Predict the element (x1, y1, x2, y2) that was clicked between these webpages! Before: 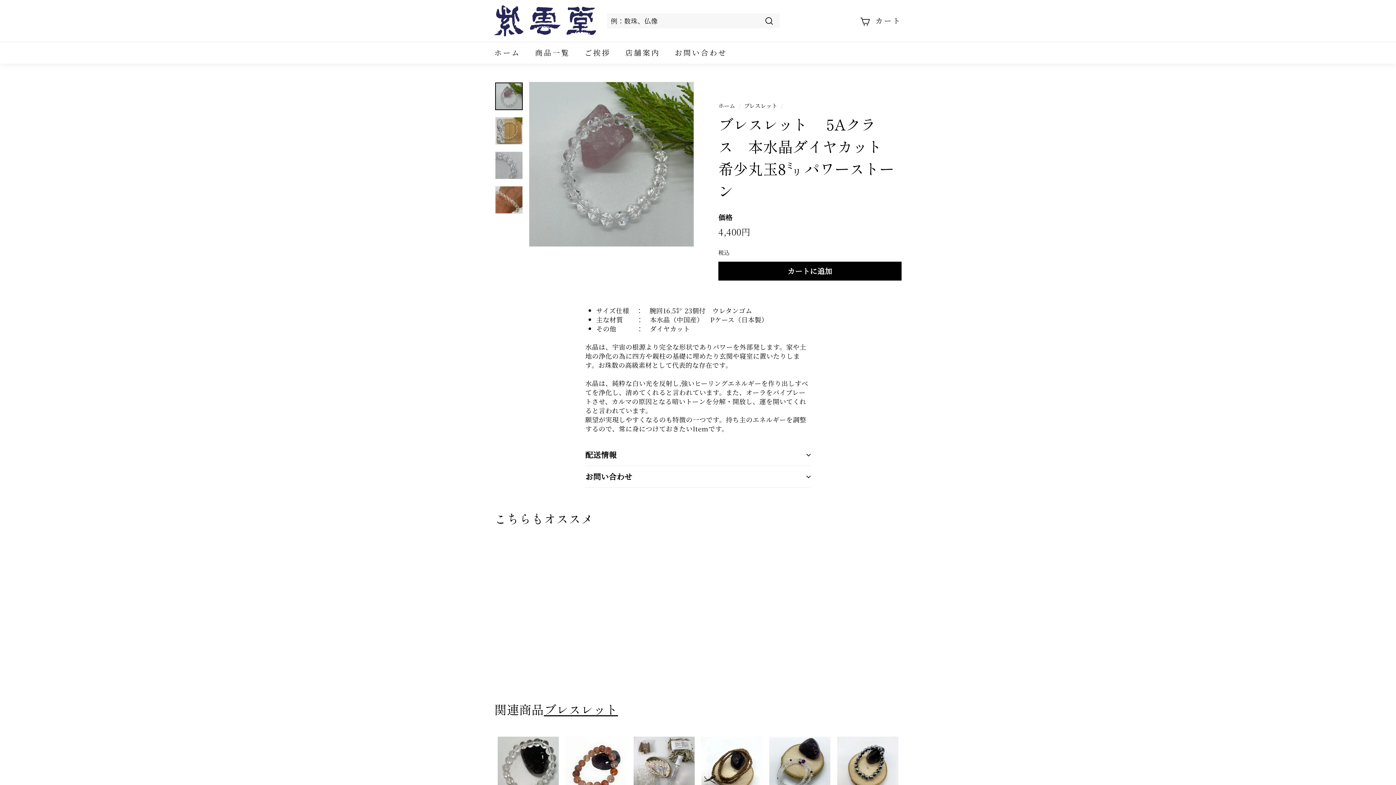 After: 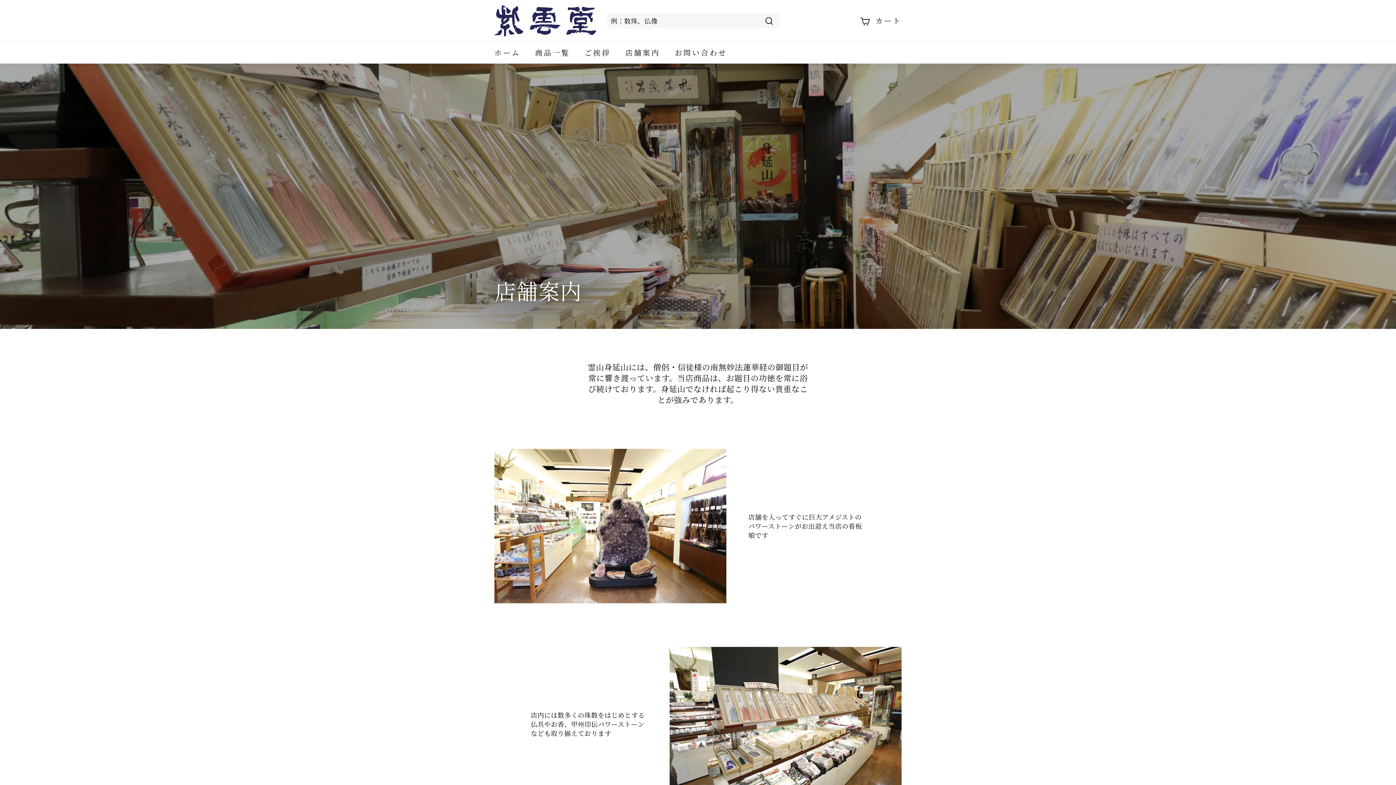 Action: label: 店舗案内 bbox: (618, 41, 667, 63)